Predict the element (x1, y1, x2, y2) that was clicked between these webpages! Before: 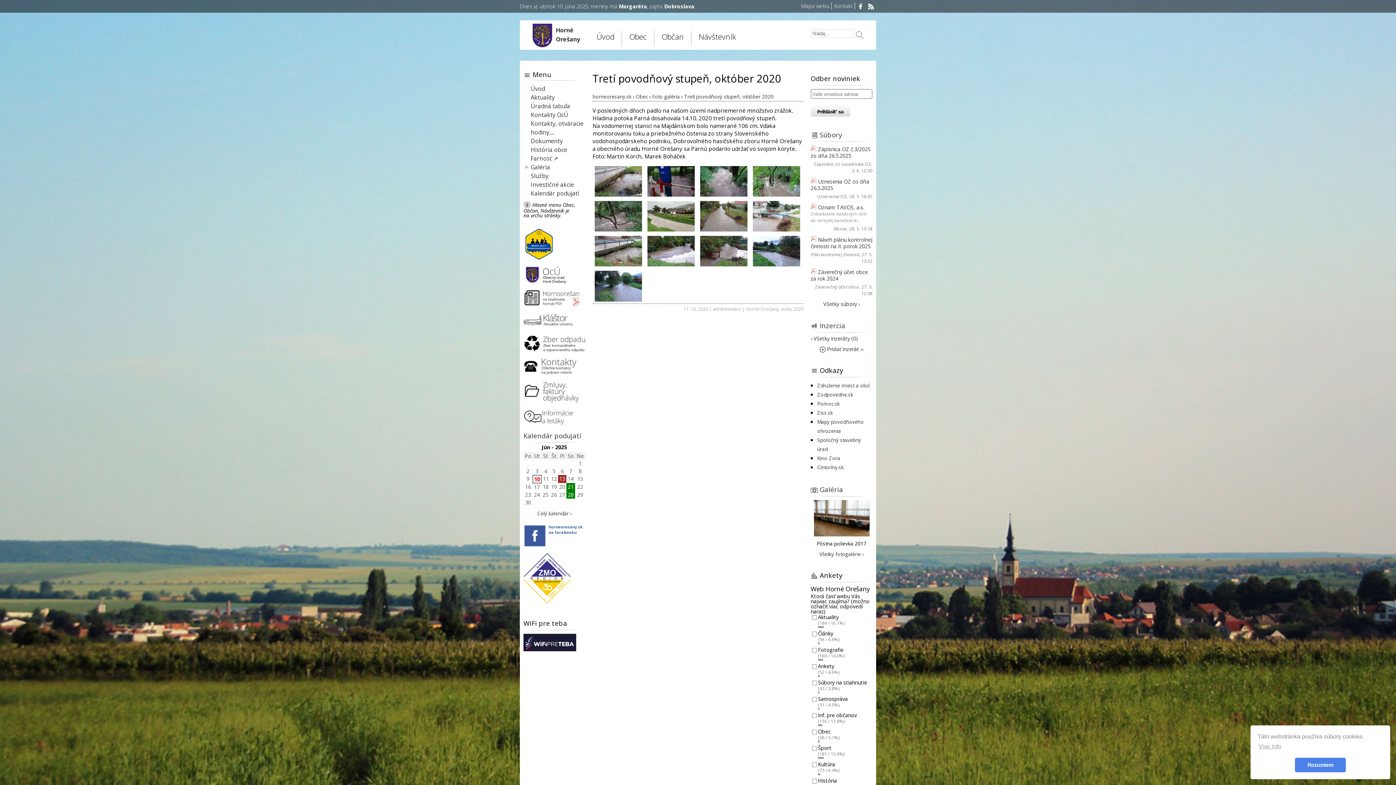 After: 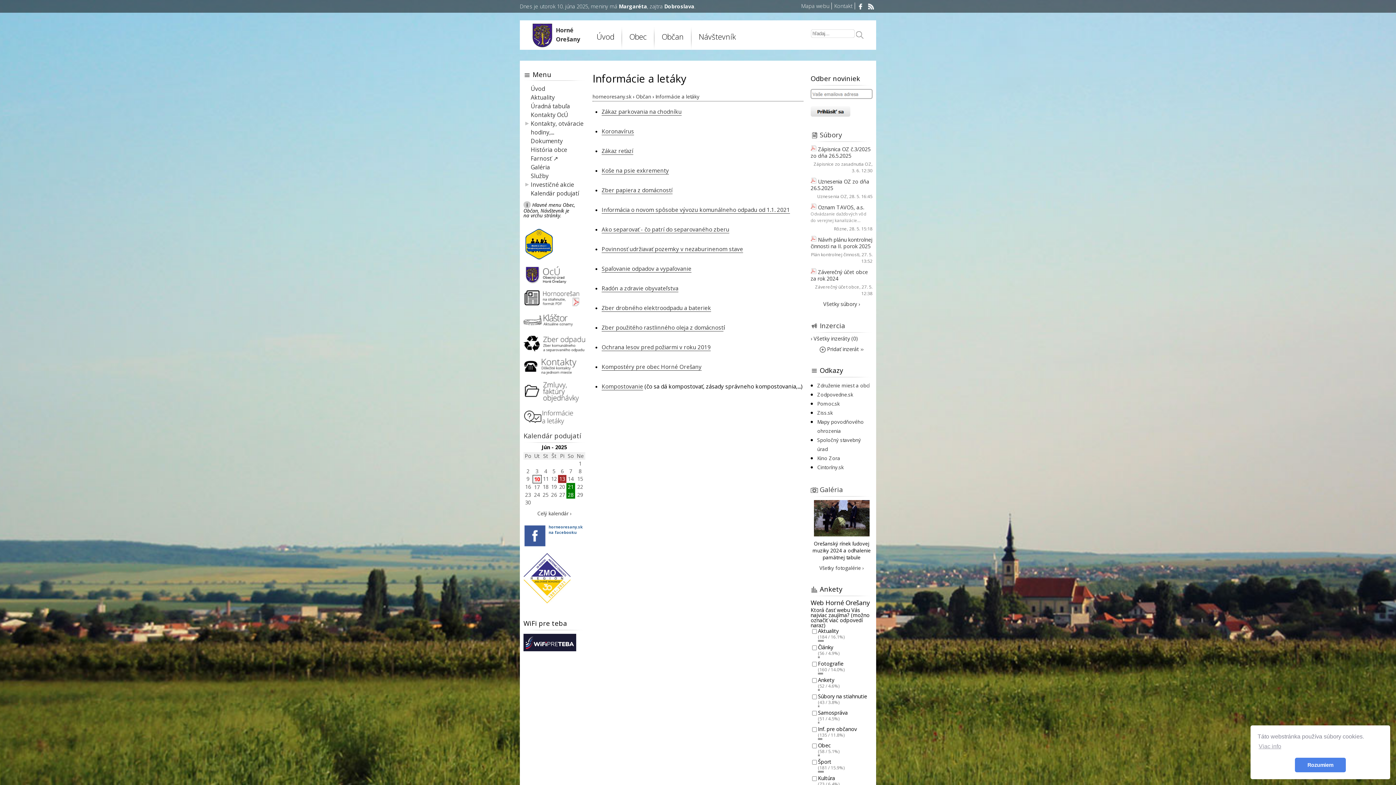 Action: bbox: (523, 412, 574, 420)